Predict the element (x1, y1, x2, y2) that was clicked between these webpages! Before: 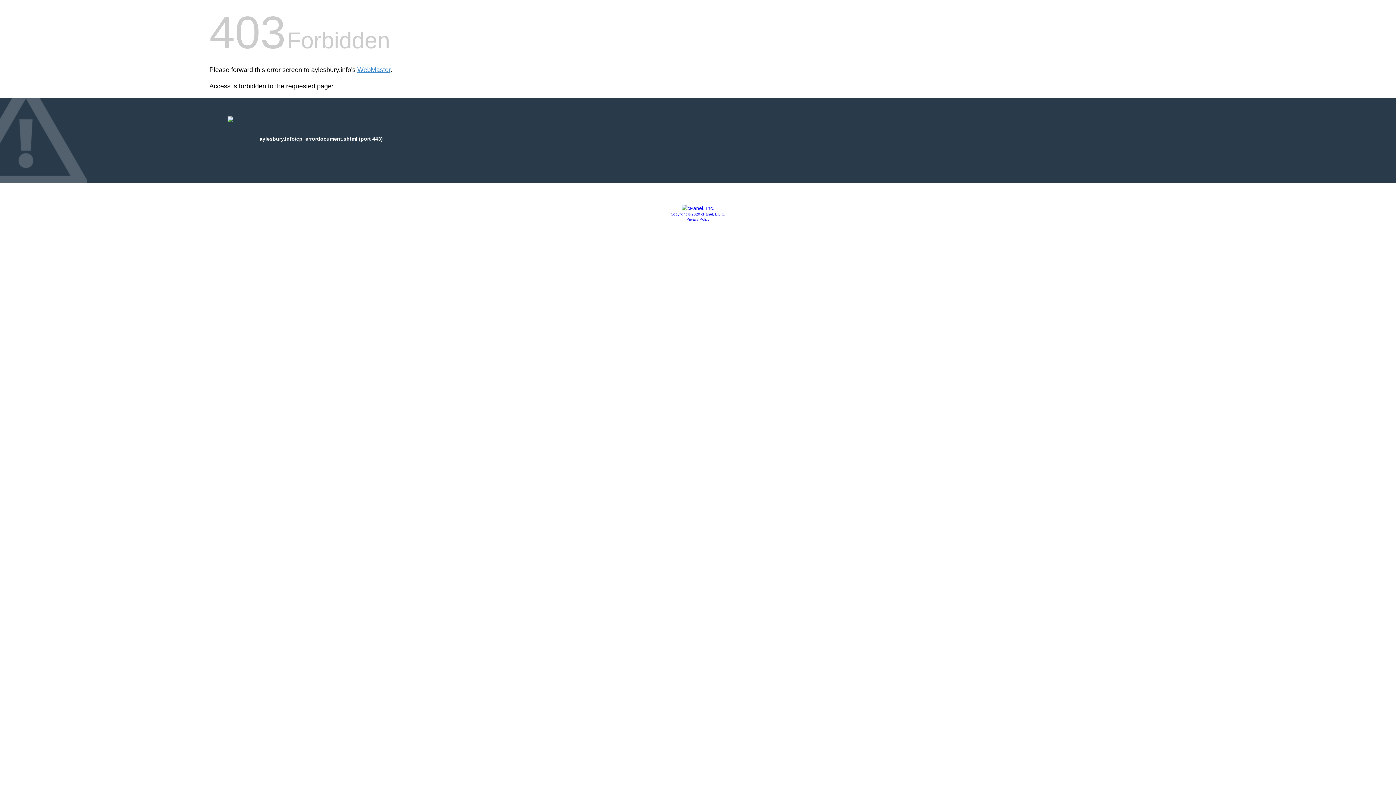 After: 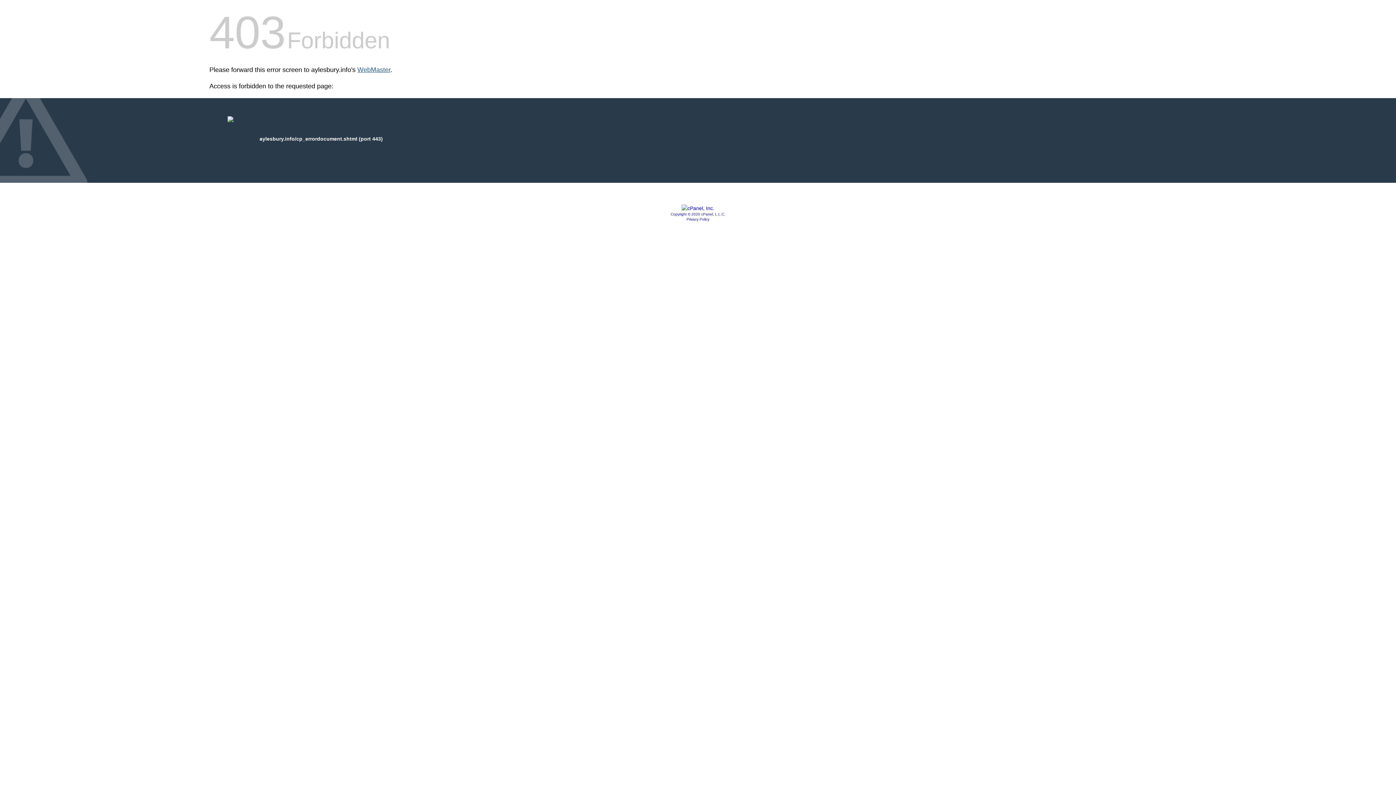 Action: label: WebMaster bbox: (357, 66, 390, 73)